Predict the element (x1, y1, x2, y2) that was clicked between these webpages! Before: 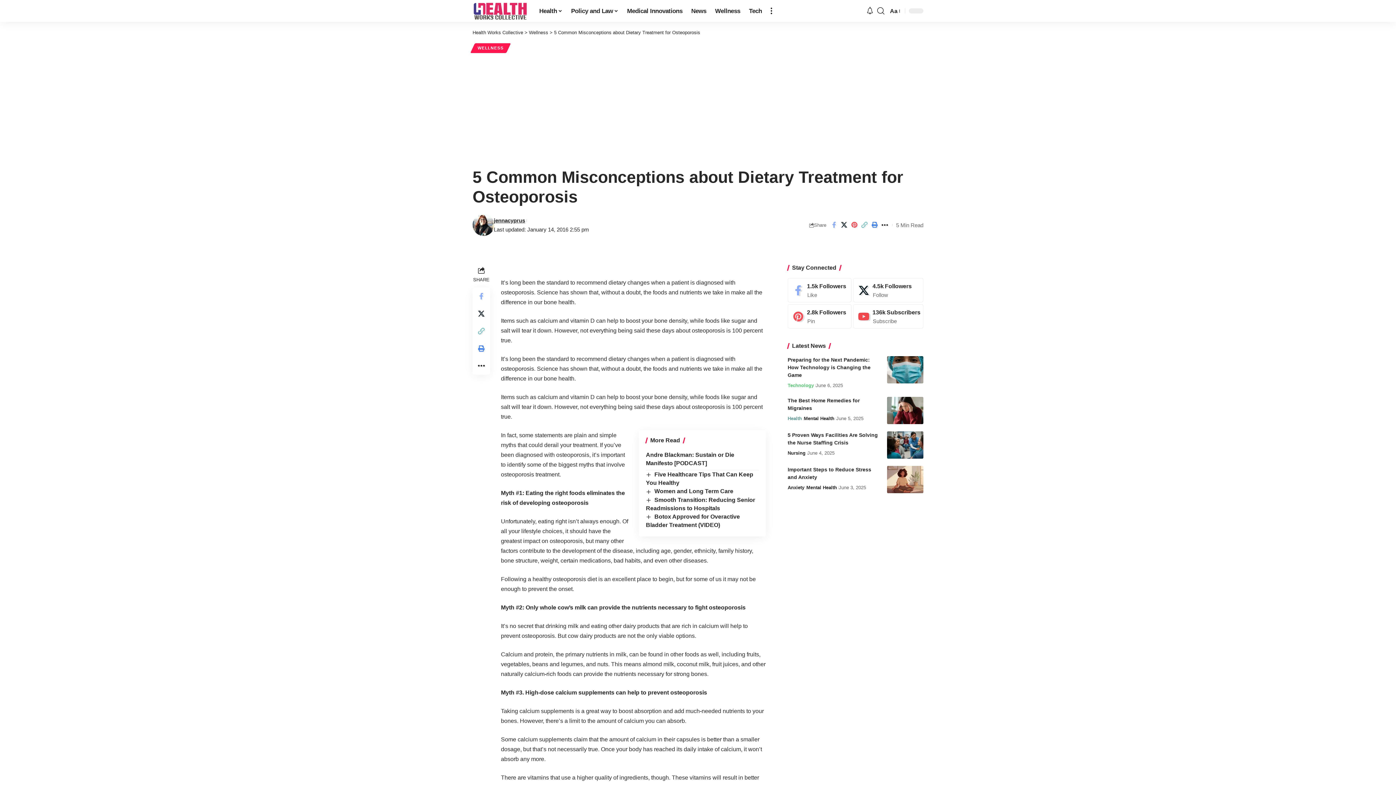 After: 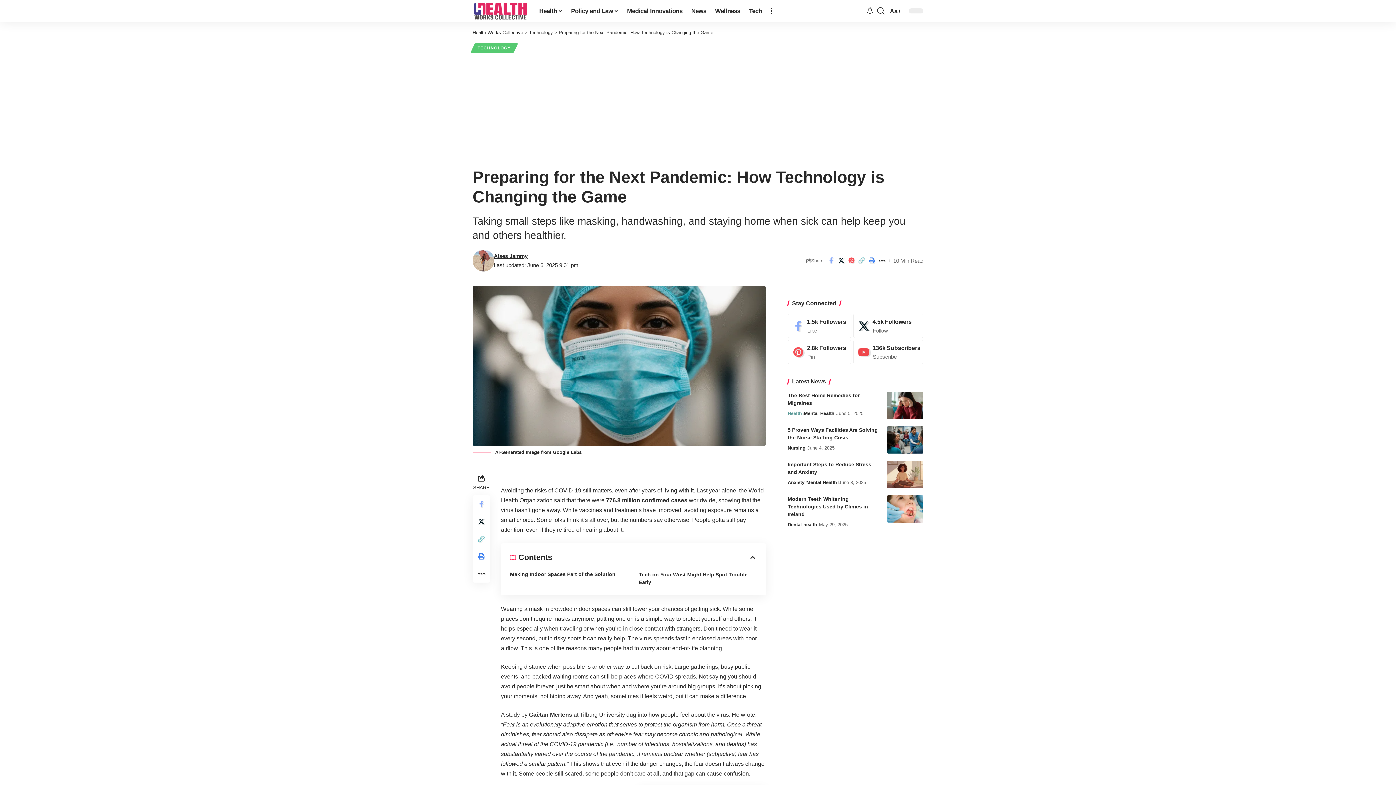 Action: bbox: (787, 357, 870, 378) label: Preparing for the Next Pandemic: How Technology is Changing the Game